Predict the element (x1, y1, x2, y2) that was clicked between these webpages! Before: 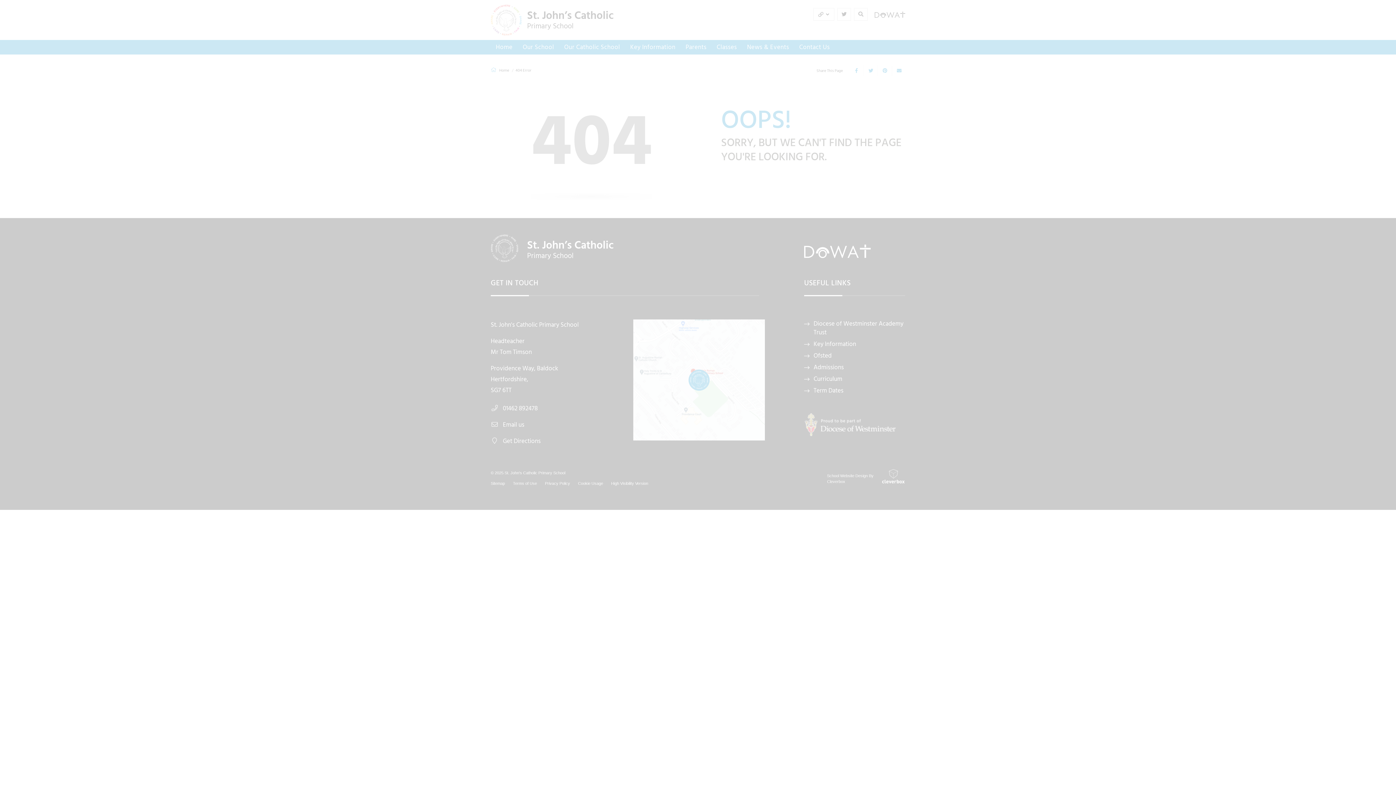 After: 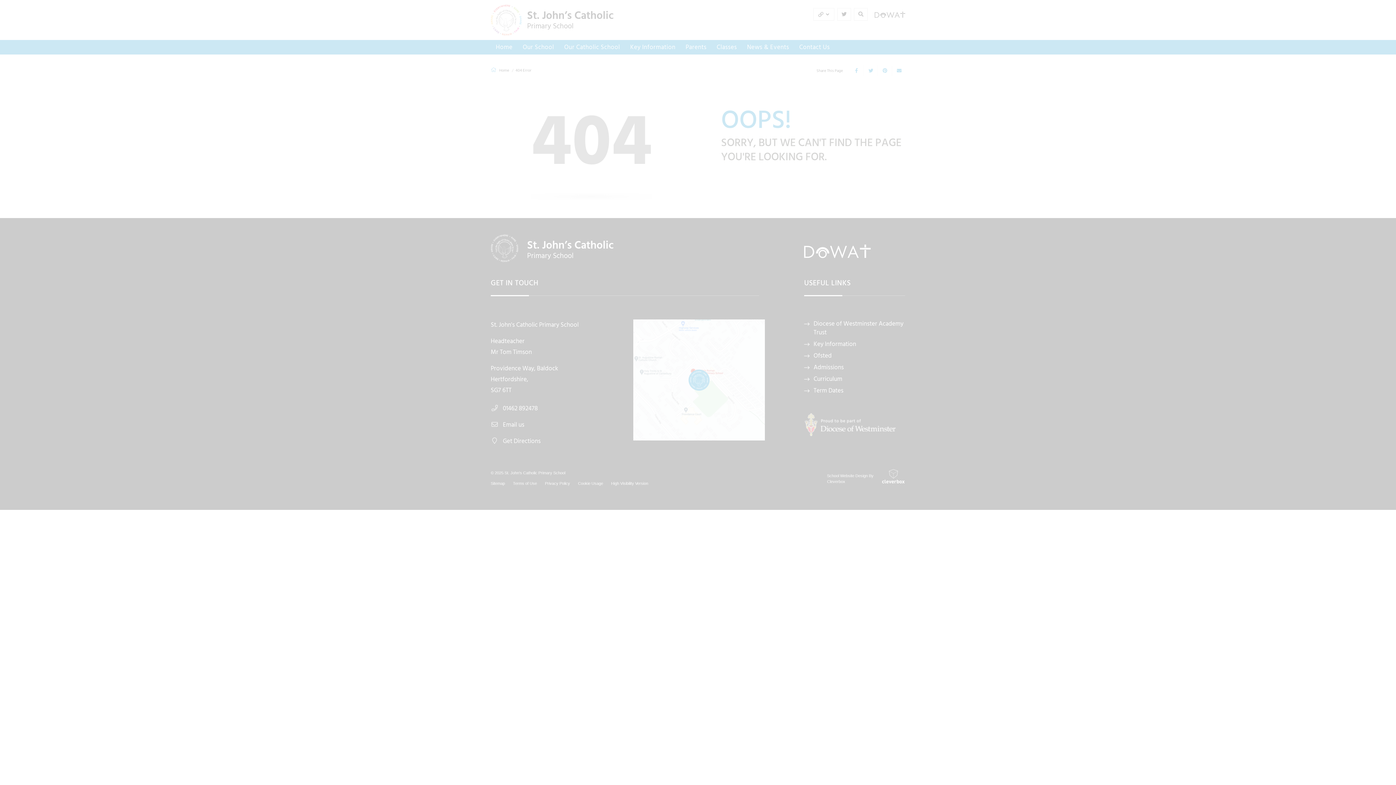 Action: bbox: (47, 741, 109, 755) label: MANAGE PREFERENCES